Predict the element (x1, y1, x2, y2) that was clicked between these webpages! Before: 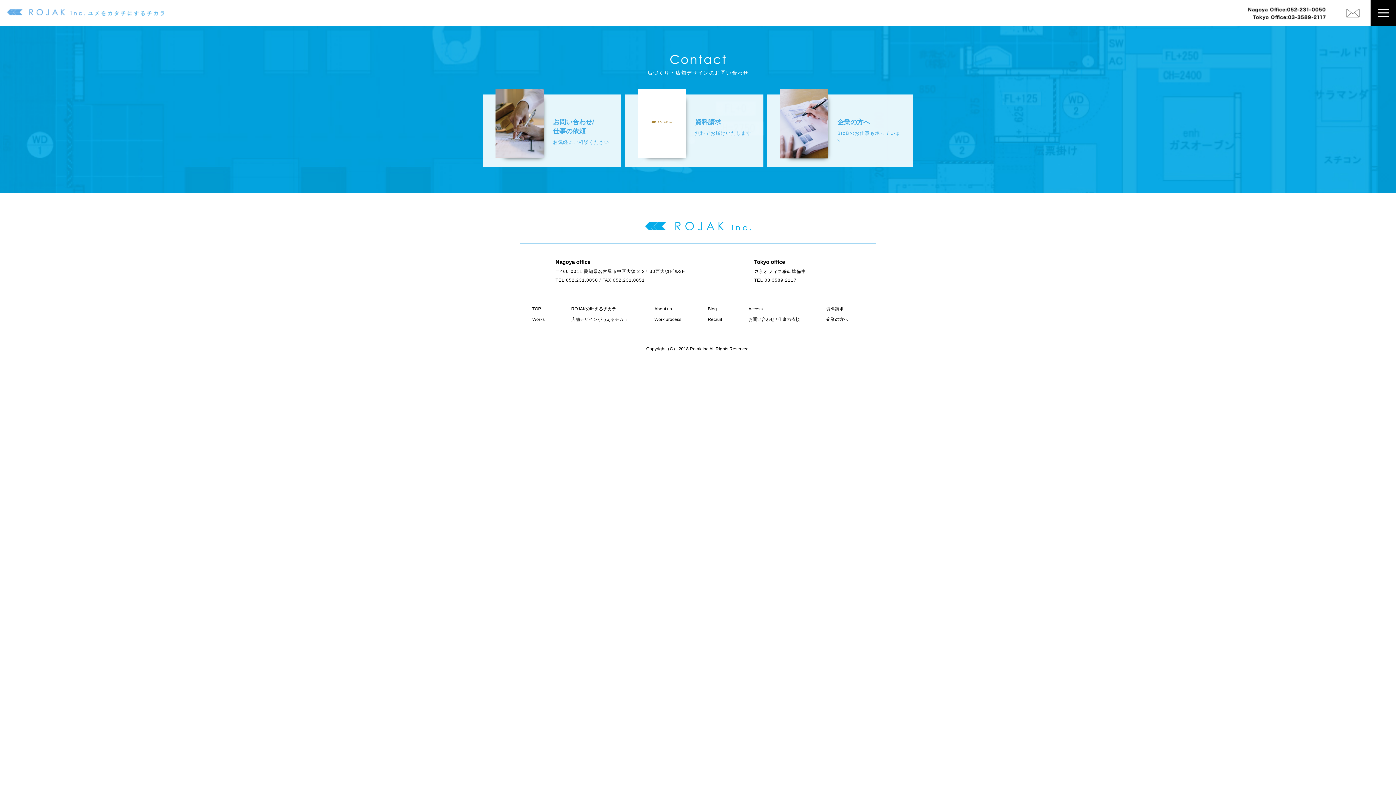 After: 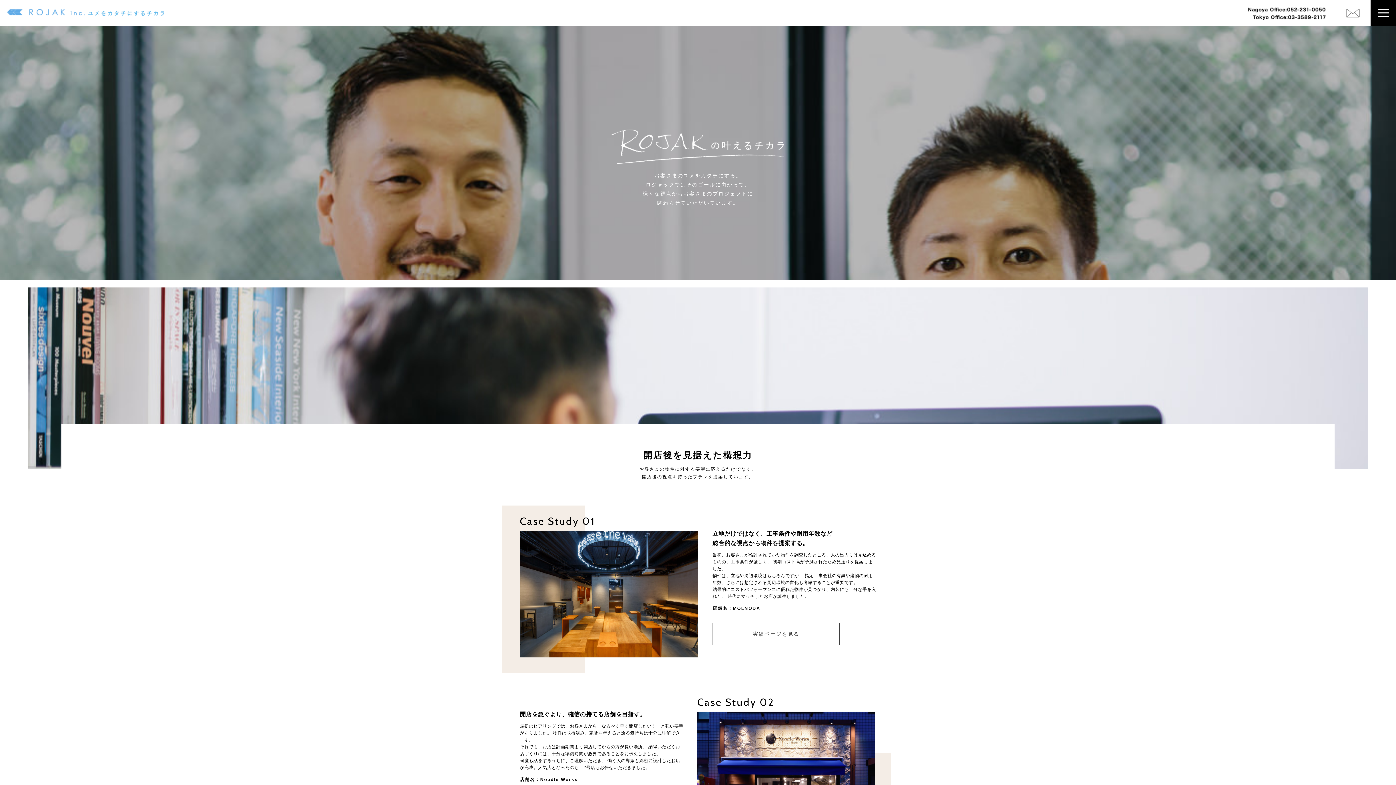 Action: label: ROJAKの叶えるチカラ bbox: (571, 305, 628, 312)